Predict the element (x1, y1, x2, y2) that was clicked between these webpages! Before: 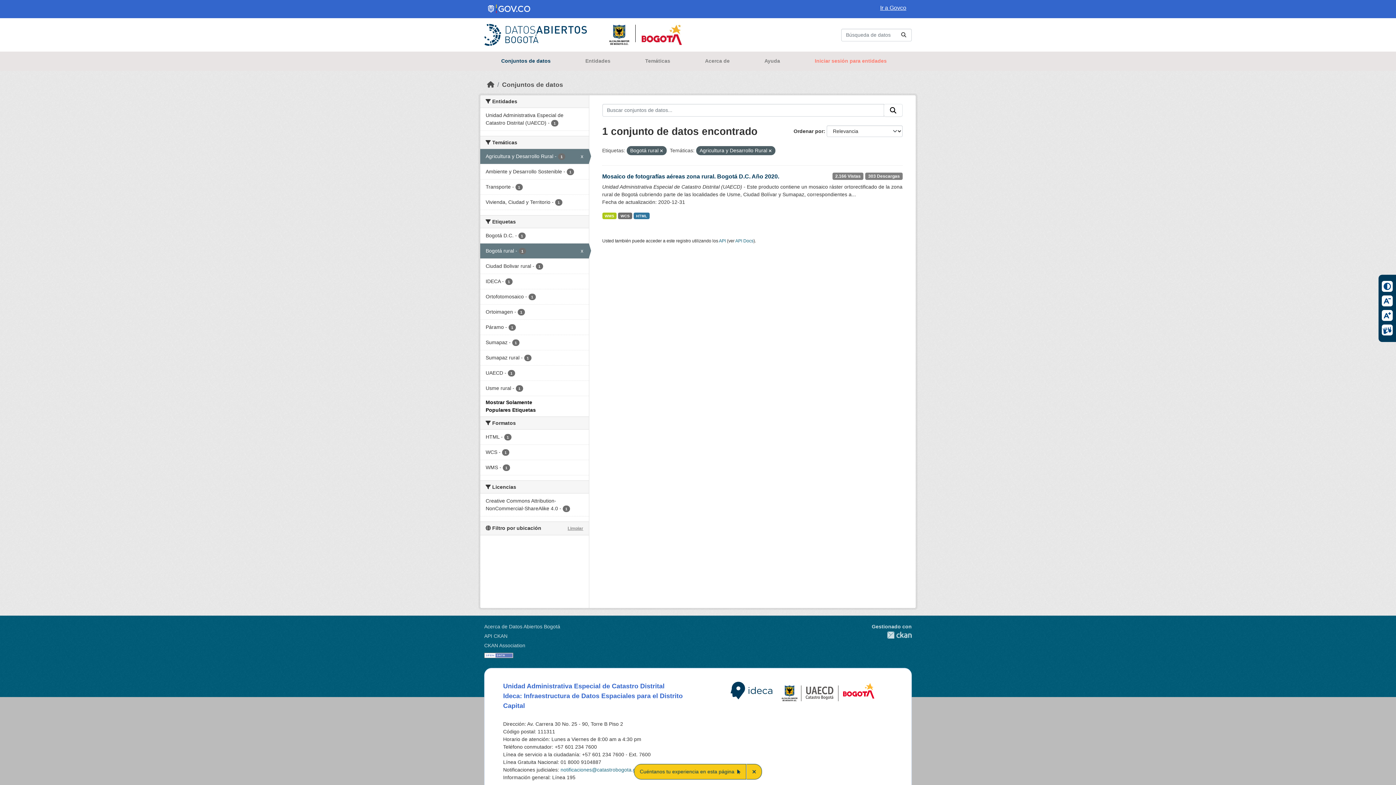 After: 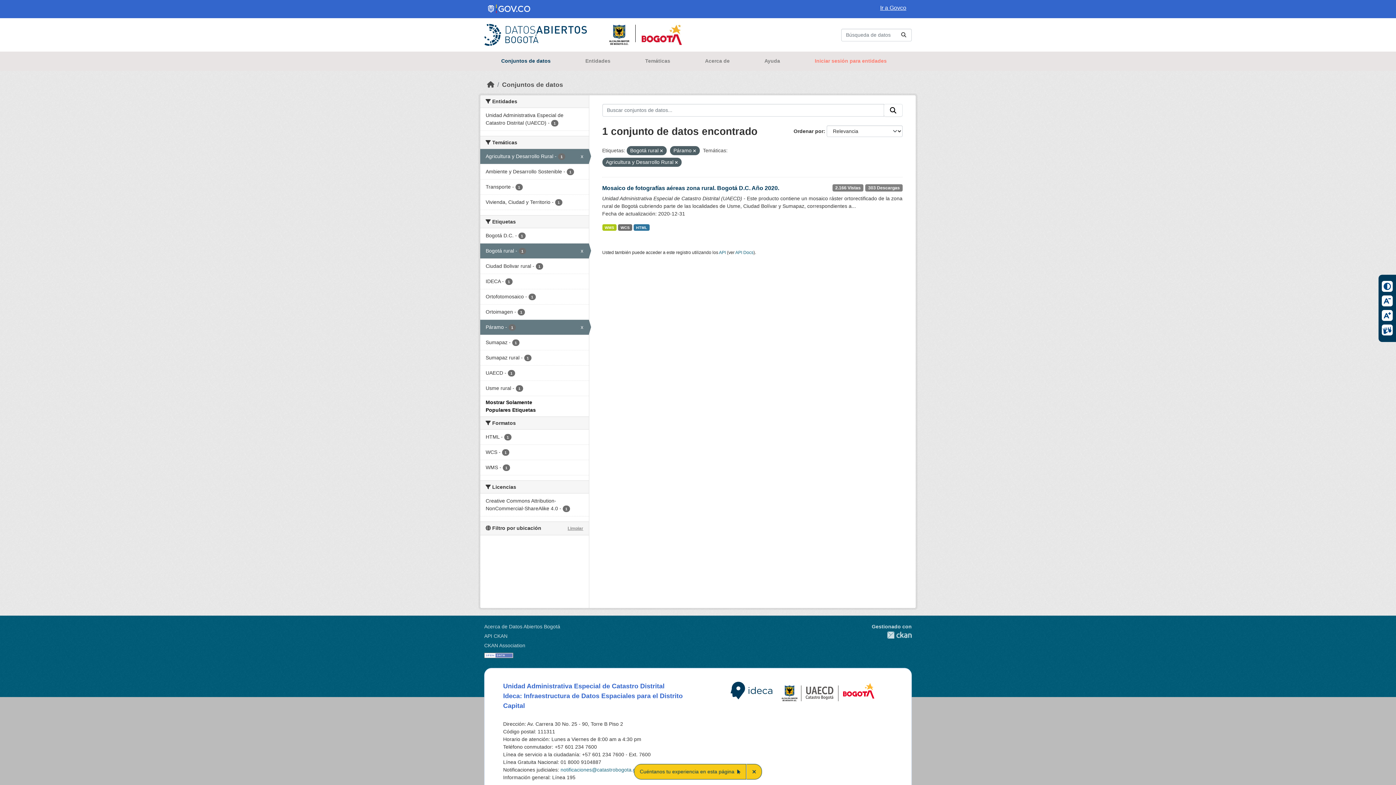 Action: label: Páramo - 1 bbox: (480, 320, 588, 334)